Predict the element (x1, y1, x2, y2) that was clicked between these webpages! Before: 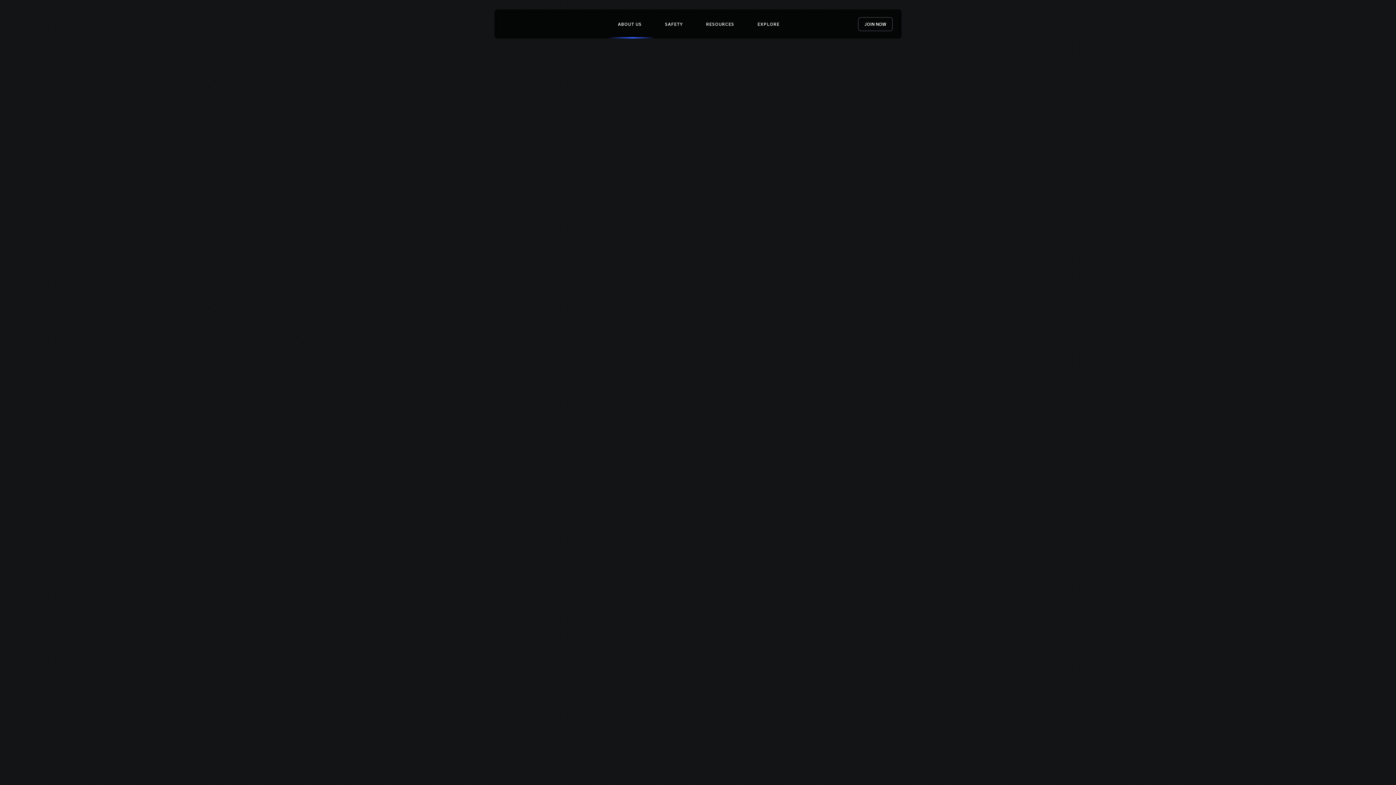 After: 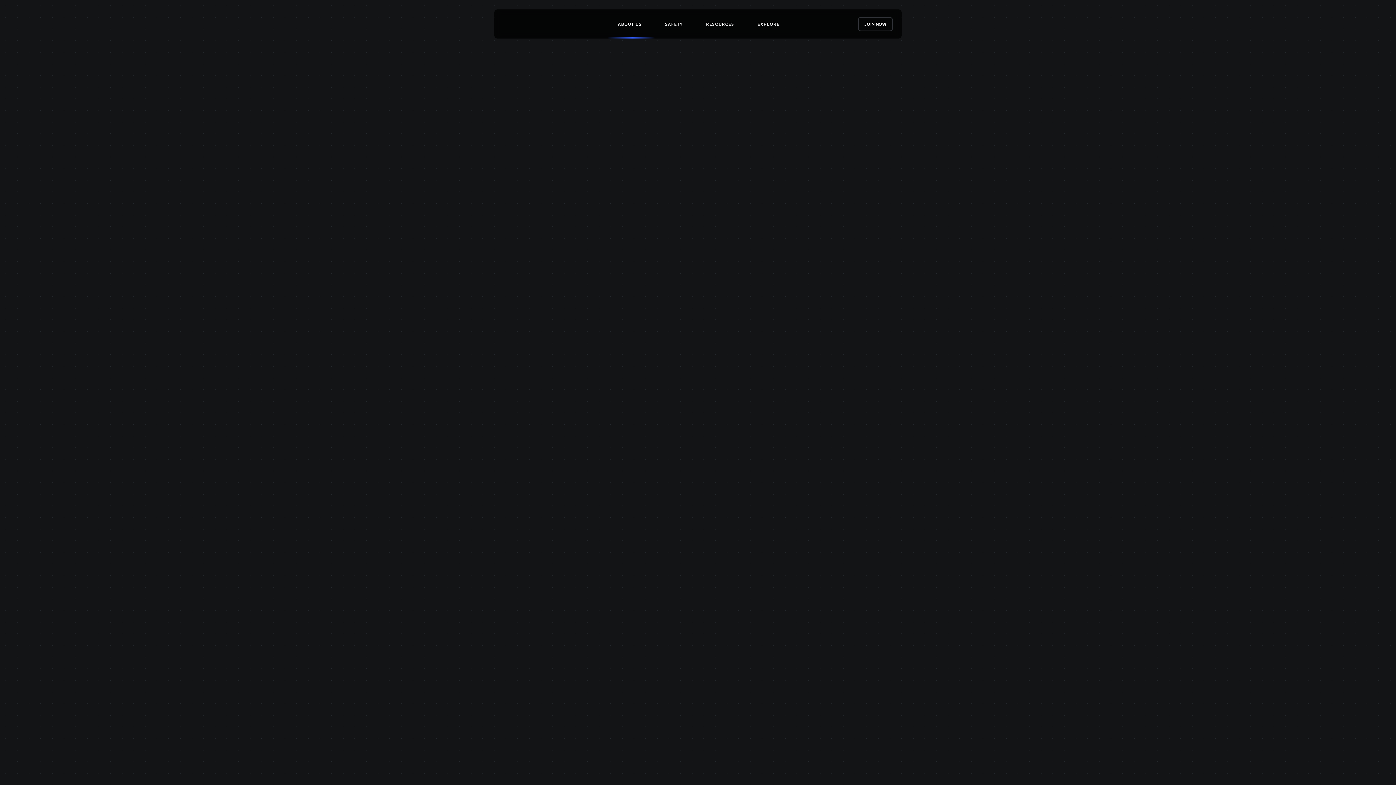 Action: label: SAFETY bbox: (655, 9, 696, 38)